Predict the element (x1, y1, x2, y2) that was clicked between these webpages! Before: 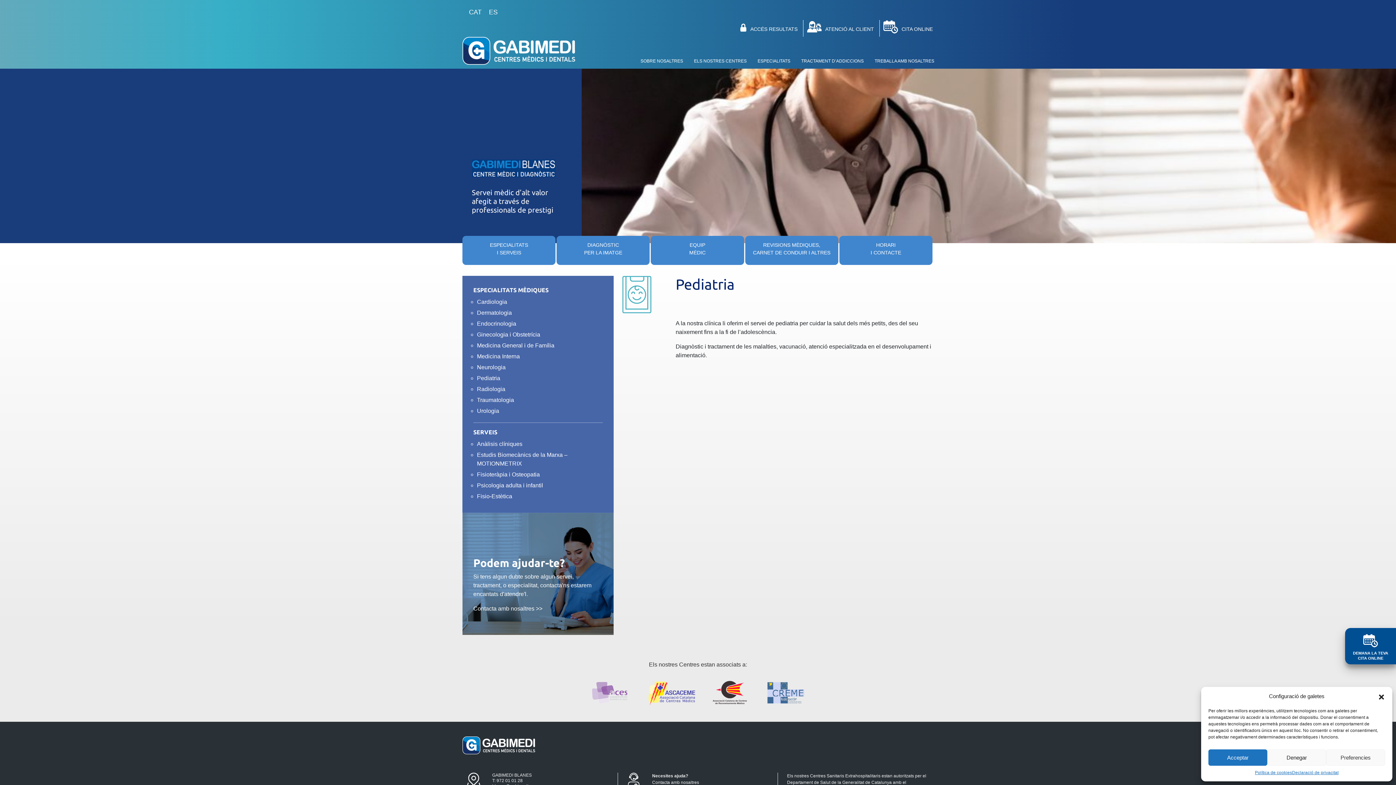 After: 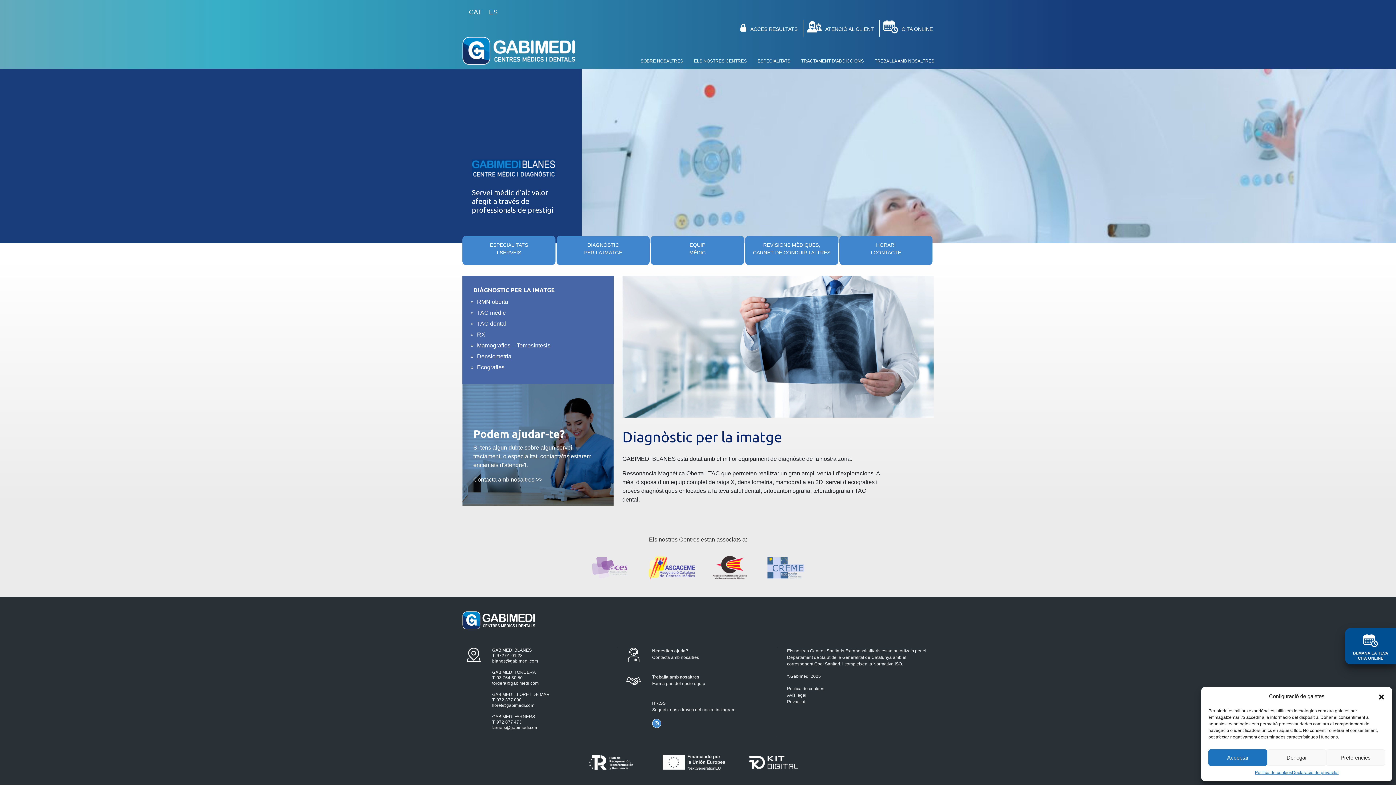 Action: bbox: (556, 235, 649, 264) label: DIAGNÒSTIC
PER LA IMATGE